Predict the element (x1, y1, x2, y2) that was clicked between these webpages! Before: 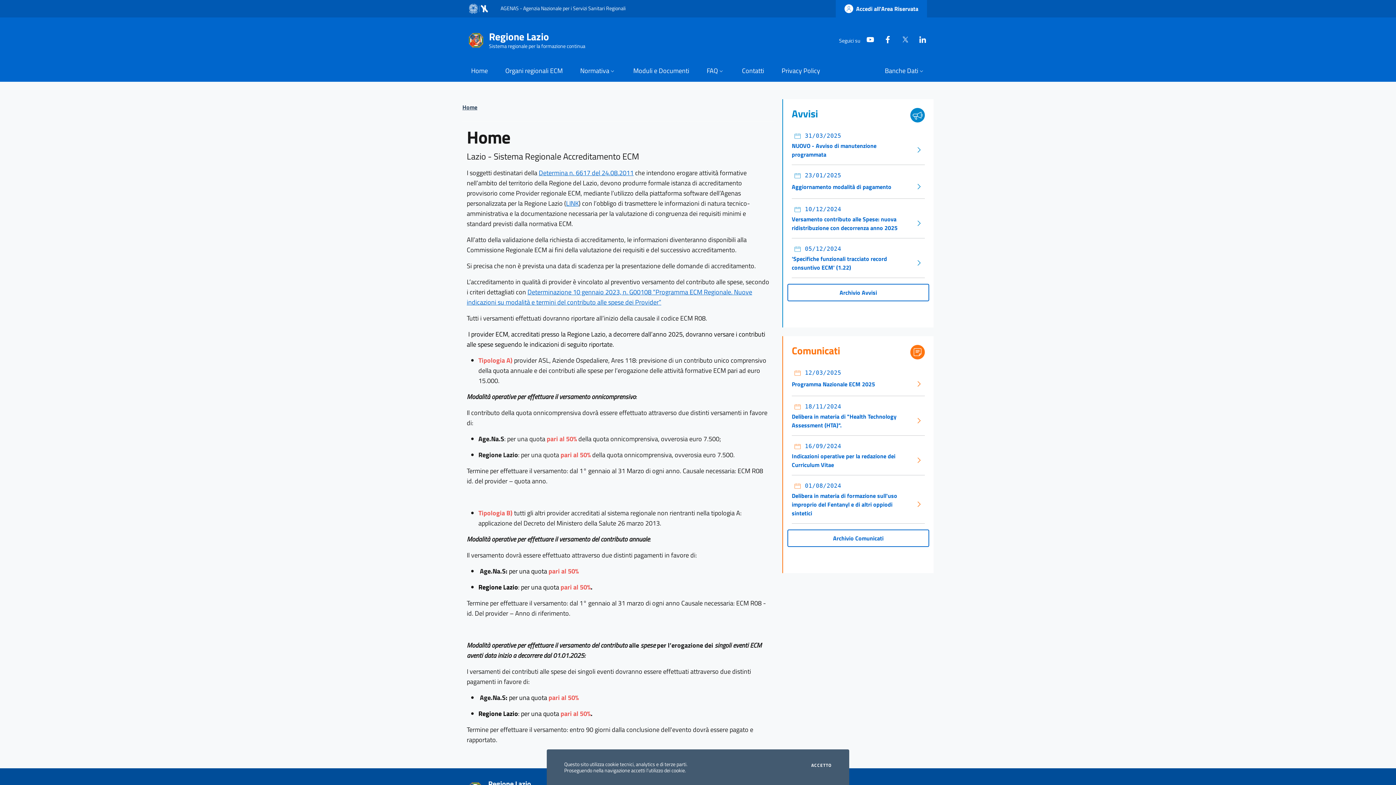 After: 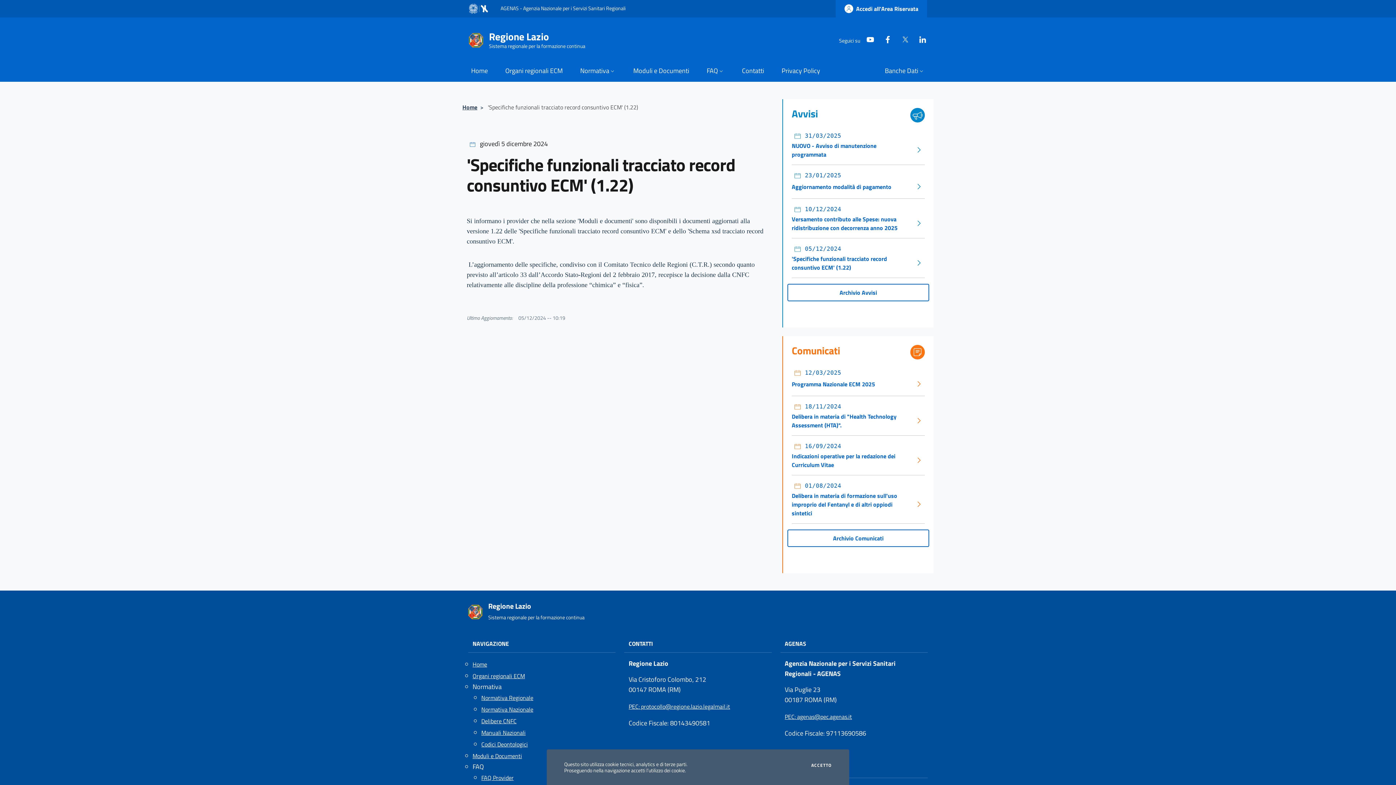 Action: bbox: (792, 241, 925, 274) label:  05/12/2024
'Specifiche funzionali tracciato record consuntivo ECM' (1.22) 